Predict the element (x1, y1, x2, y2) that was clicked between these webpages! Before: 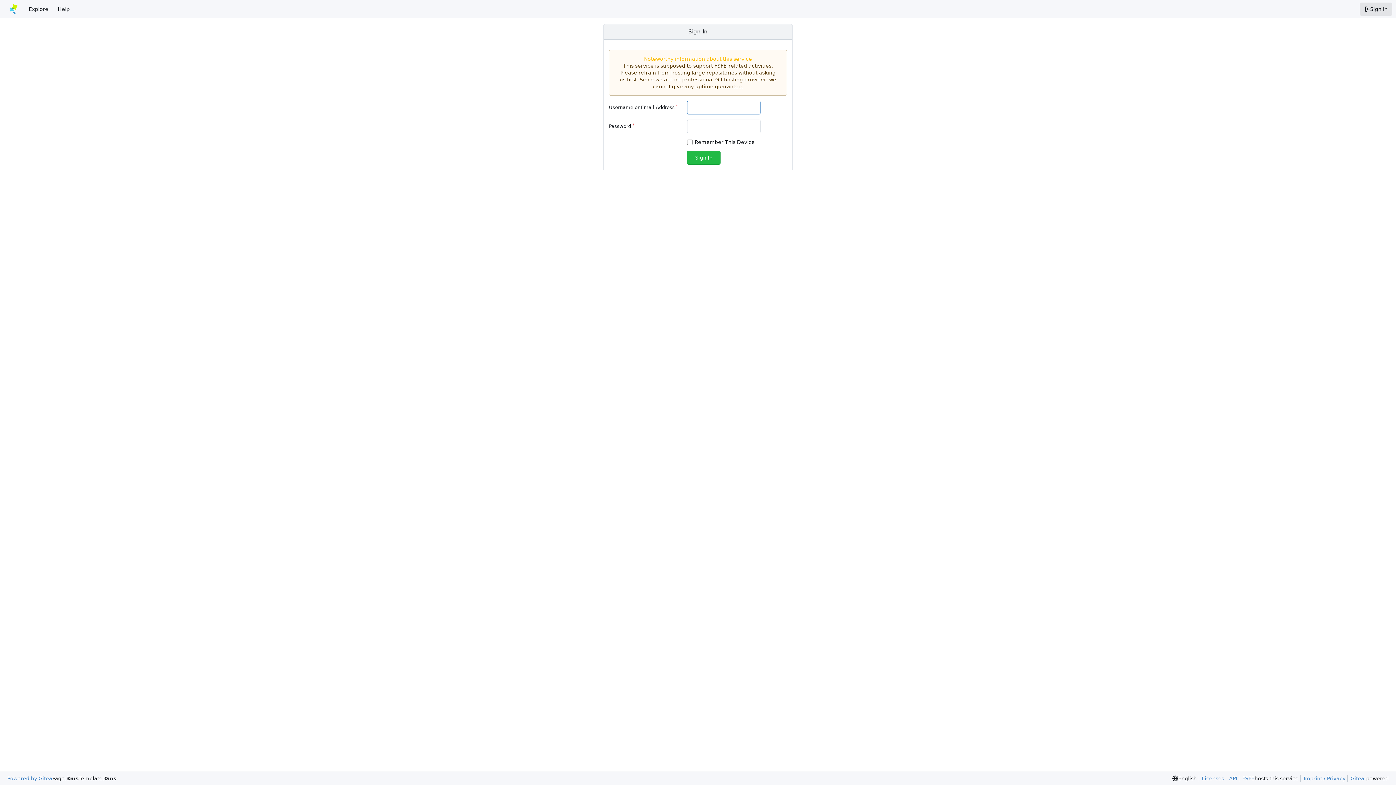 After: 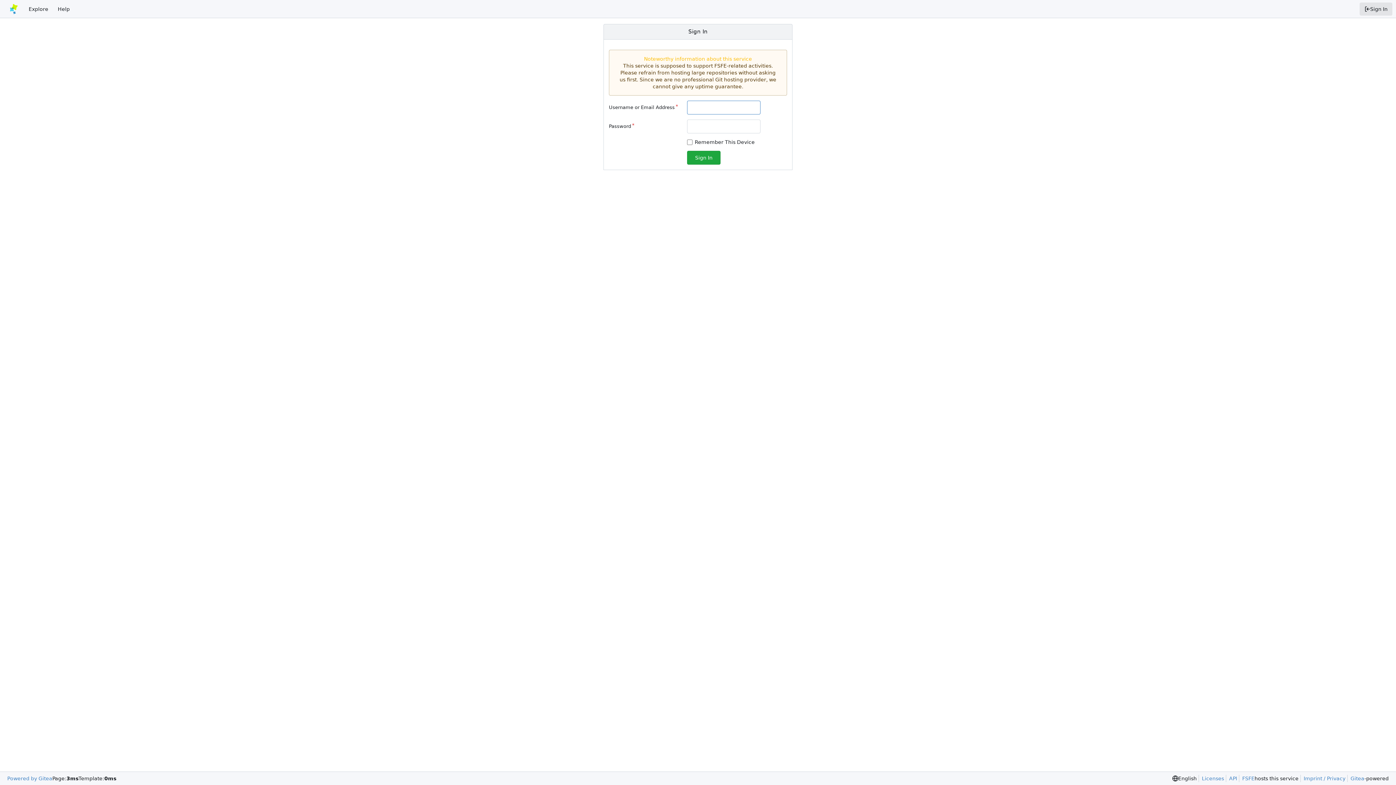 Action: bbox: (687, 150, 720, 164) label: Sign In